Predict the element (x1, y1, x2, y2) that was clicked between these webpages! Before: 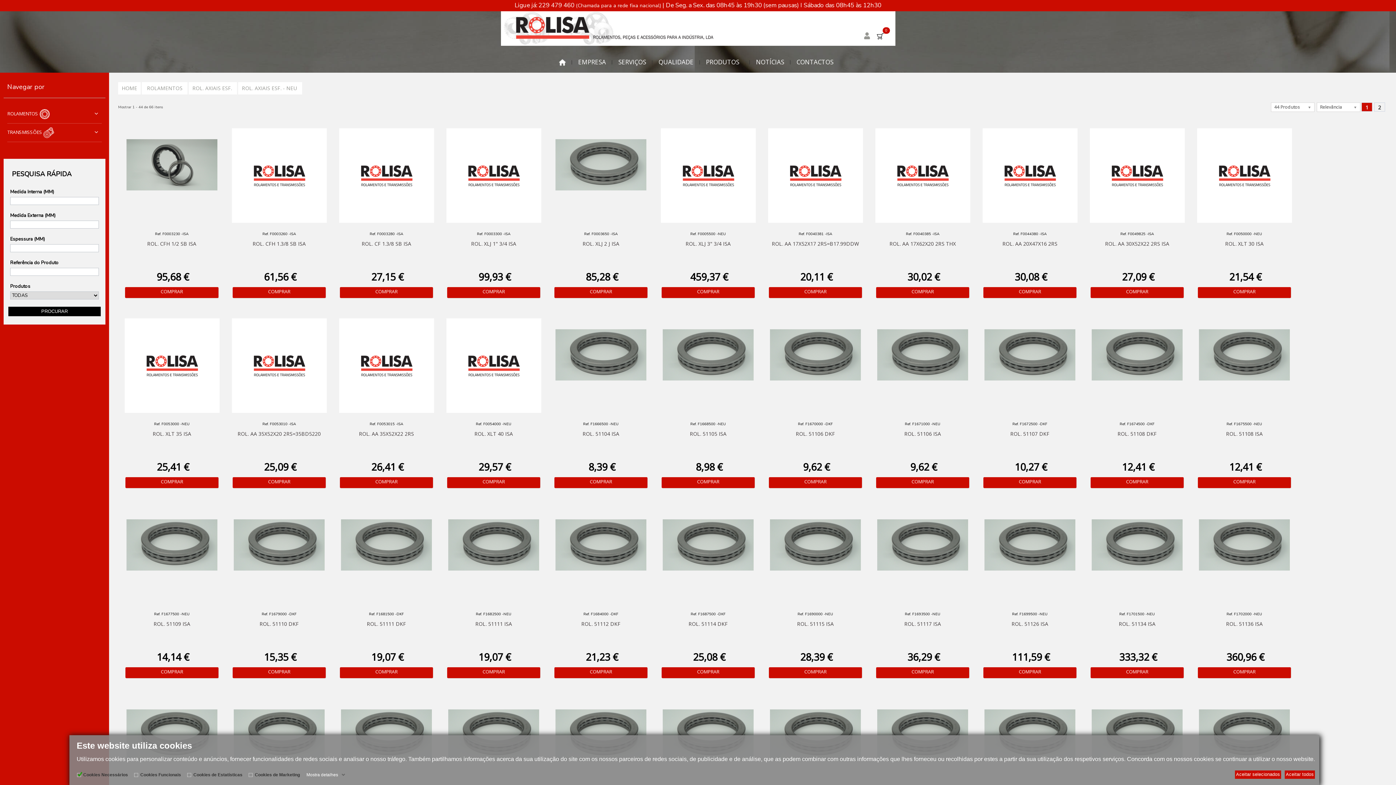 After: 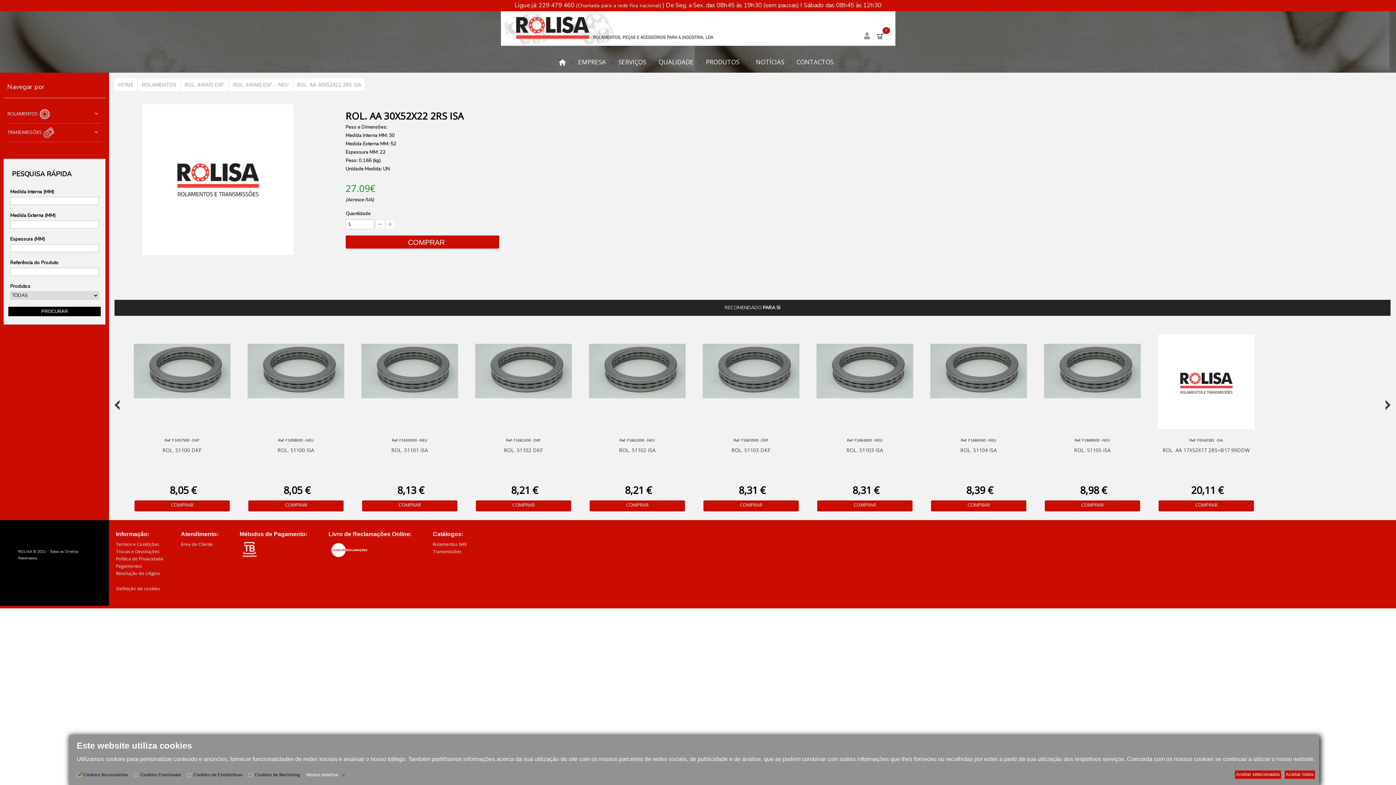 Action: label: ROL. AA 30X52X22 2RS ISA bbox: (1105, 240, 1169, 247)